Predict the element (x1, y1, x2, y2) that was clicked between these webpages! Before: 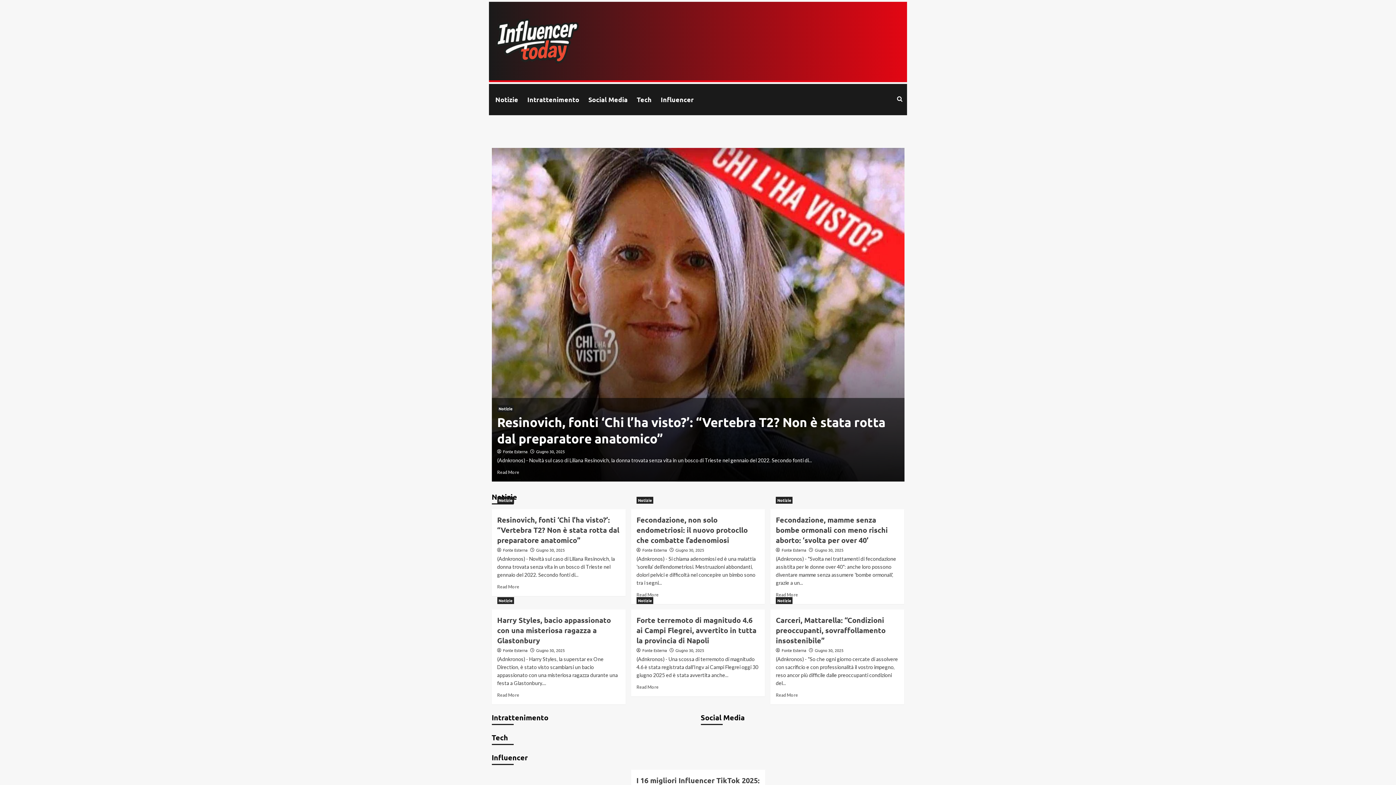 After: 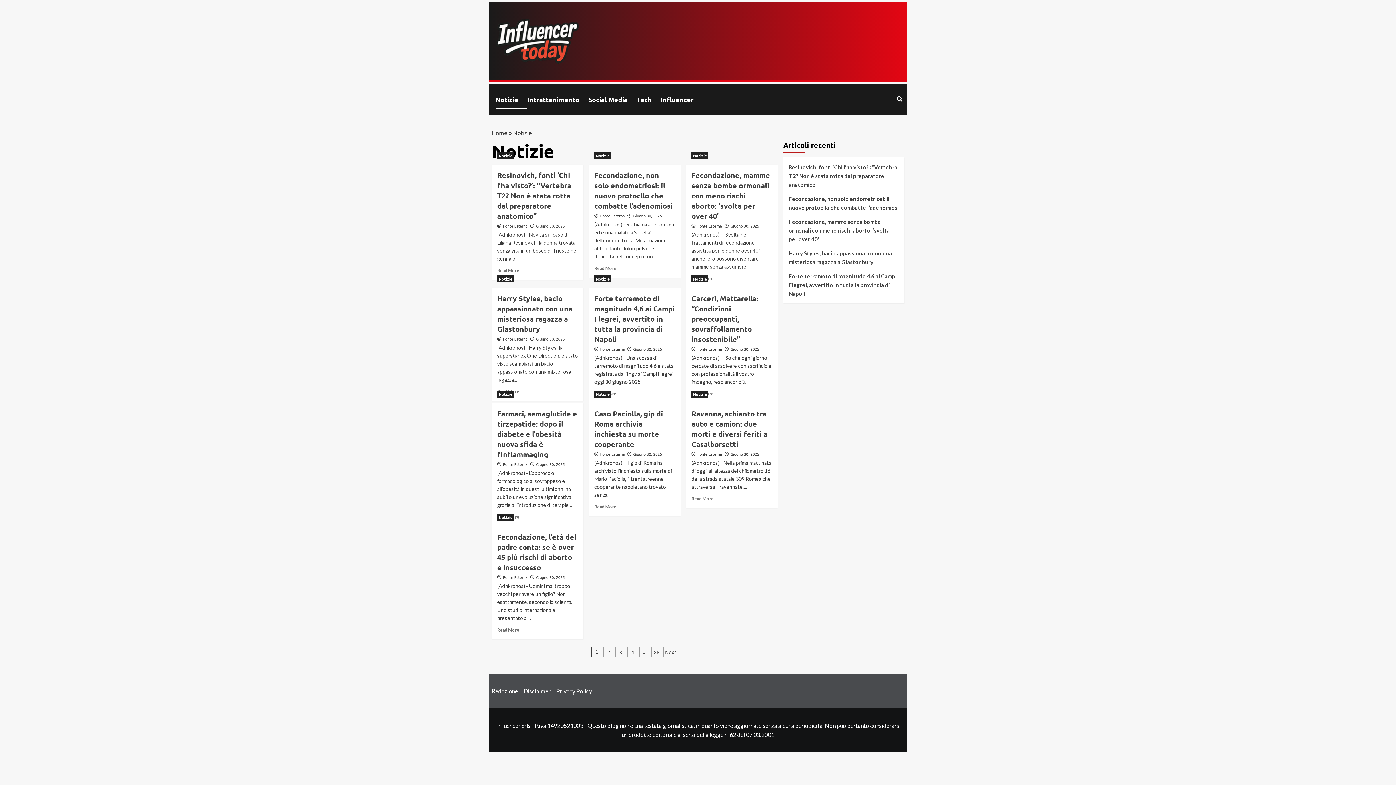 Action: bbox: (497, 597, 514, 604) label: View all posts in Notizie